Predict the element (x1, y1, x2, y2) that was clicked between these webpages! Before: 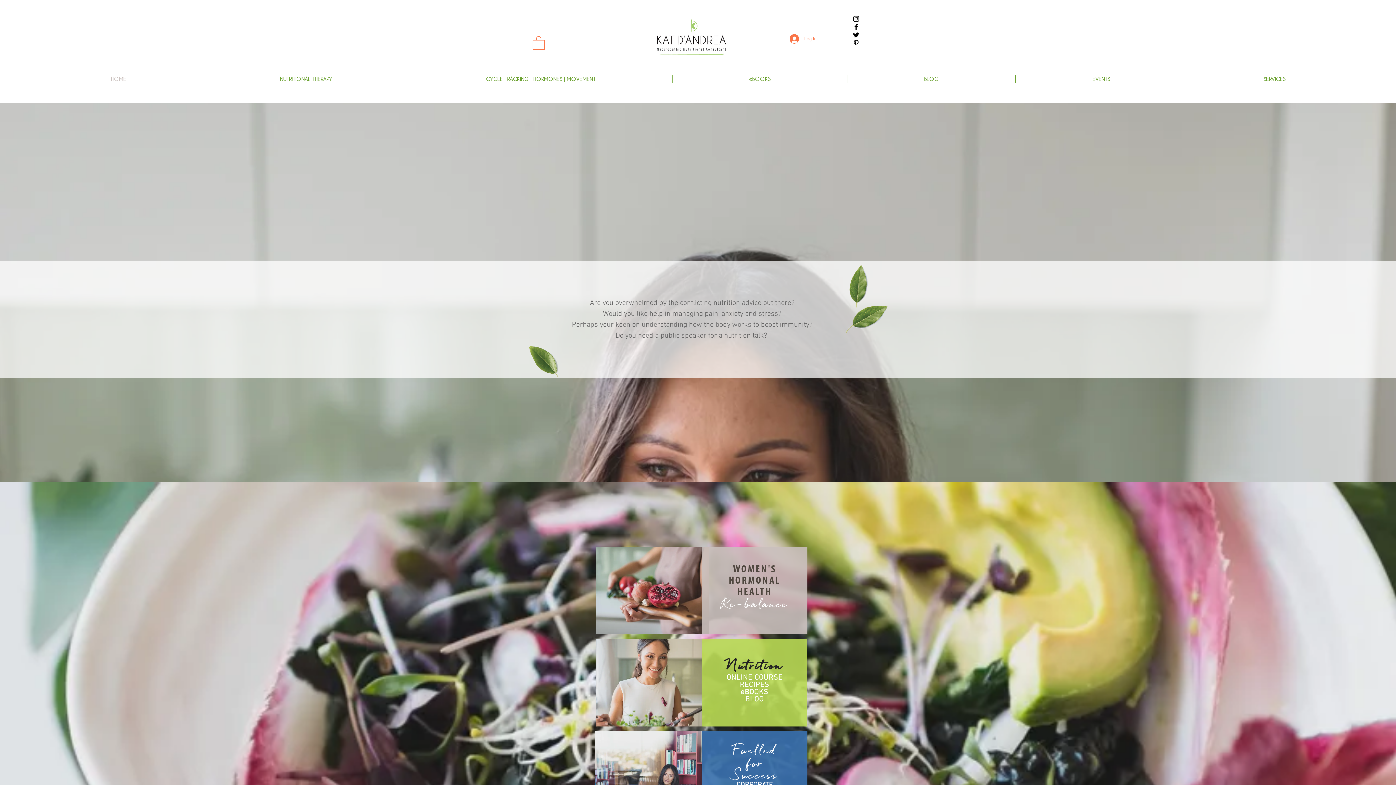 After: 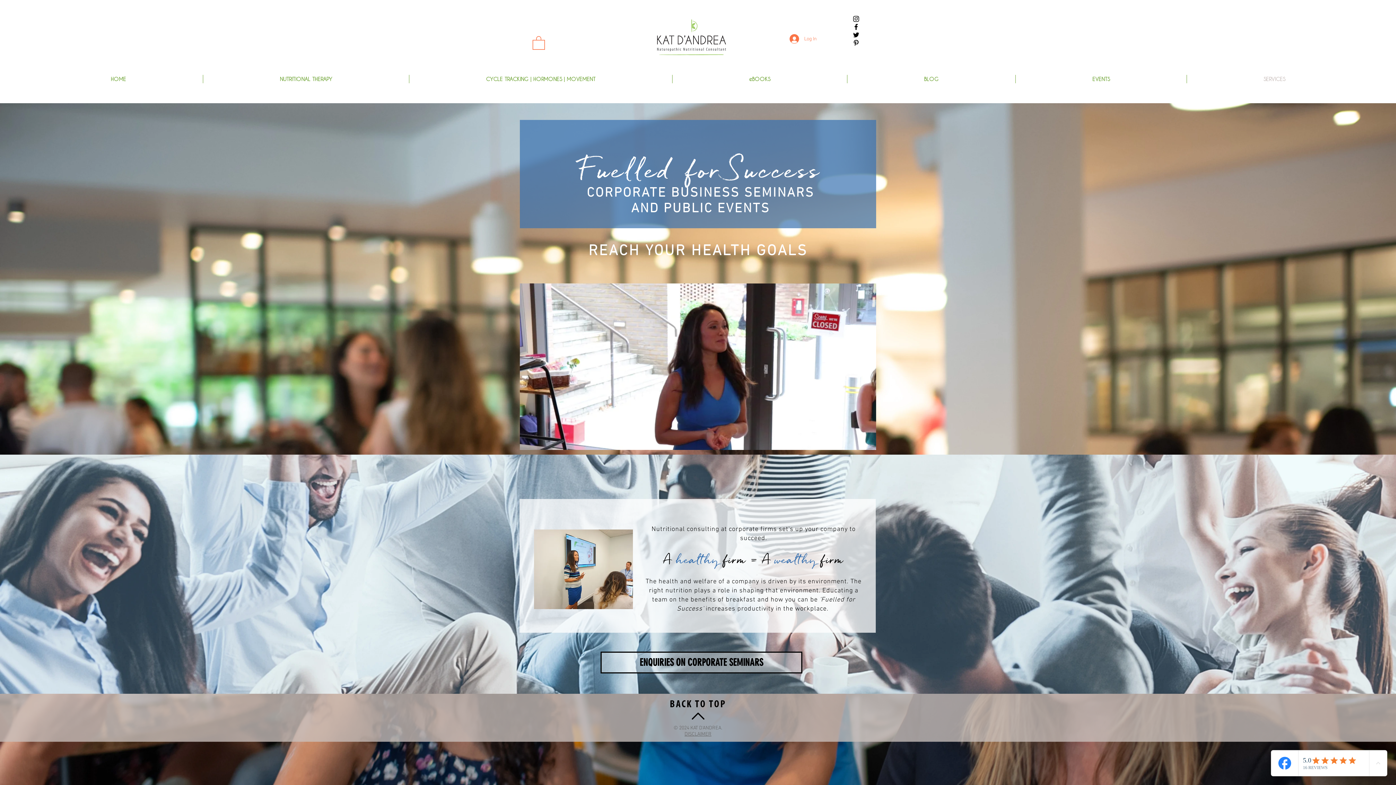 Action: bbox: (595, 731, 702, 819)